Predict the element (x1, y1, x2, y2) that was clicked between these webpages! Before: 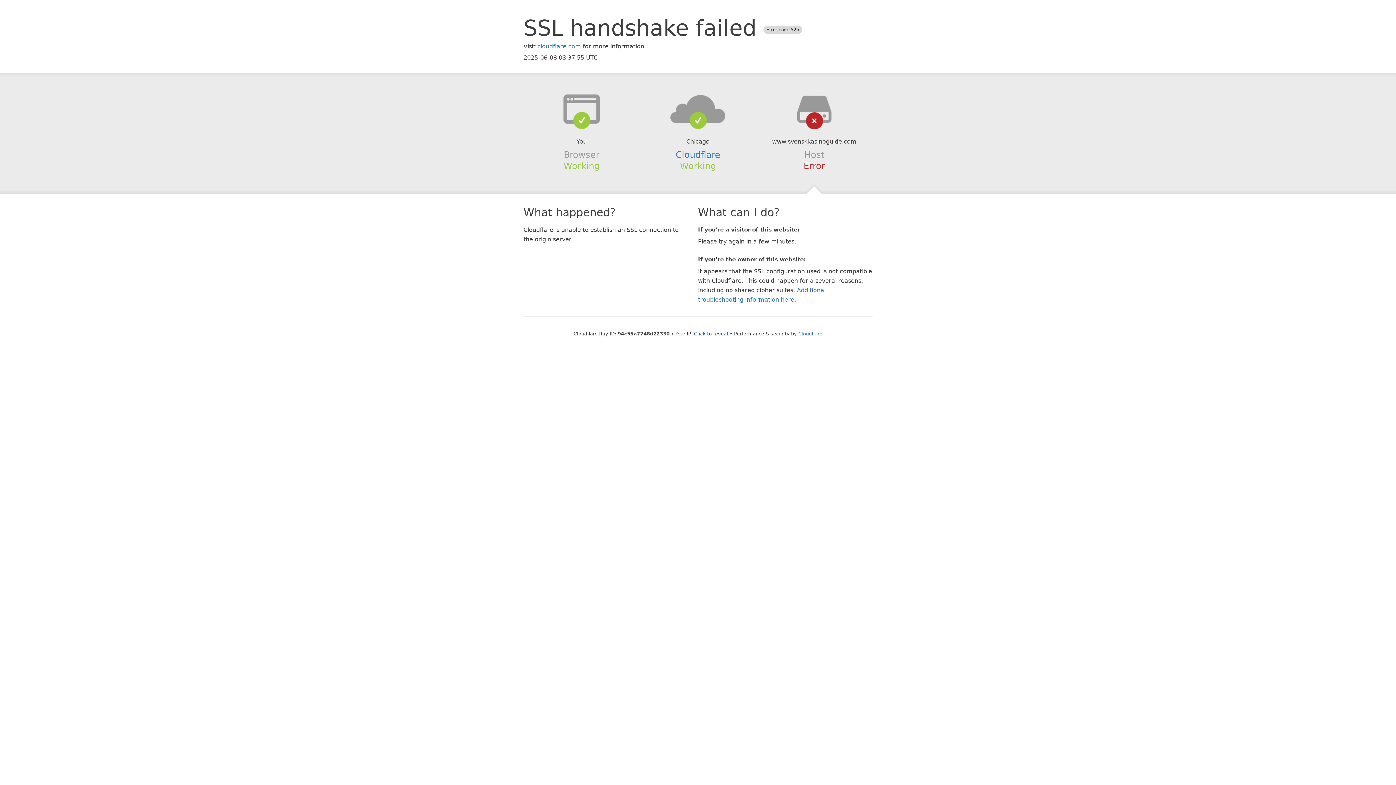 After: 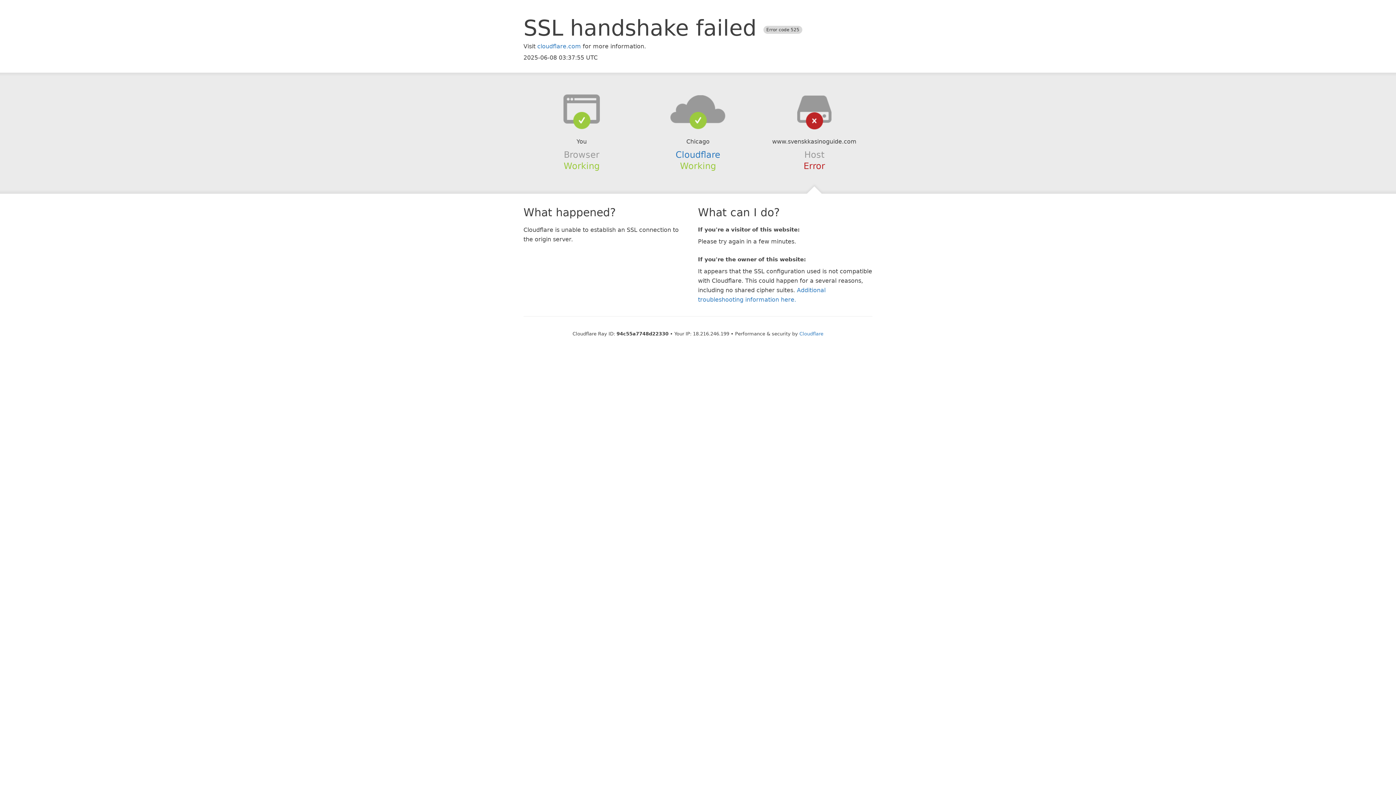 Action: label: Click to reveal bbox: (694, 331, 728, 336)